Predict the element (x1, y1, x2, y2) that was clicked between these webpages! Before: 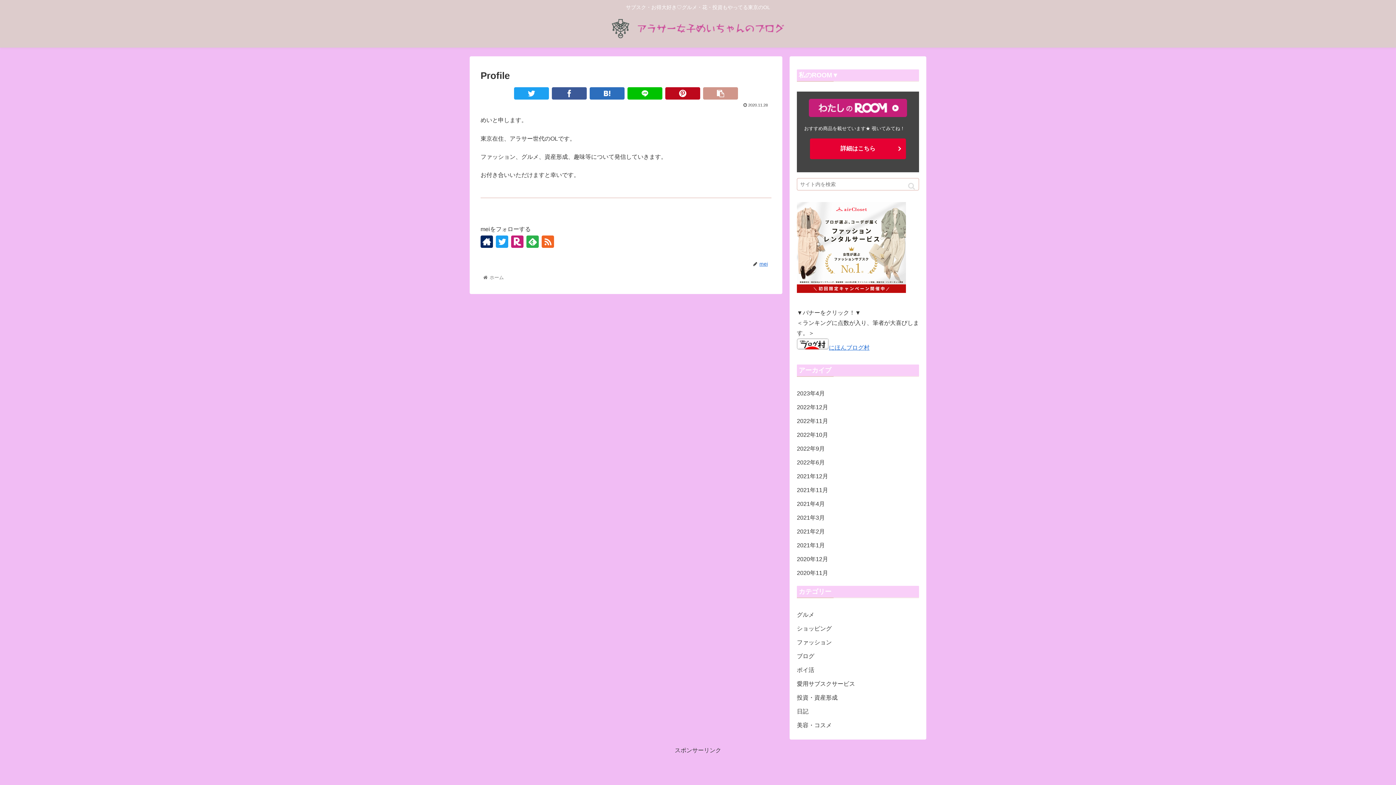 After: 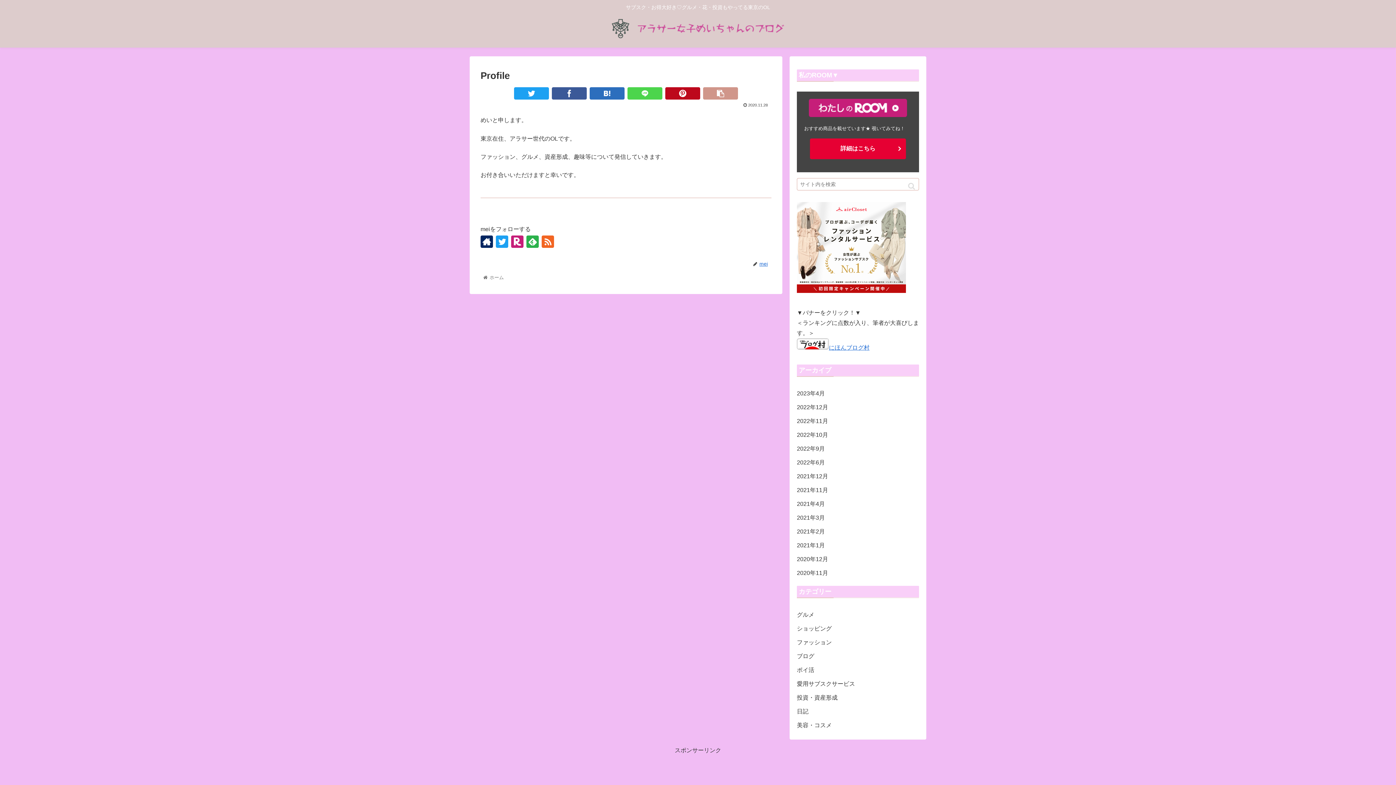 Action: bbox: (627, 87, 662, 99)